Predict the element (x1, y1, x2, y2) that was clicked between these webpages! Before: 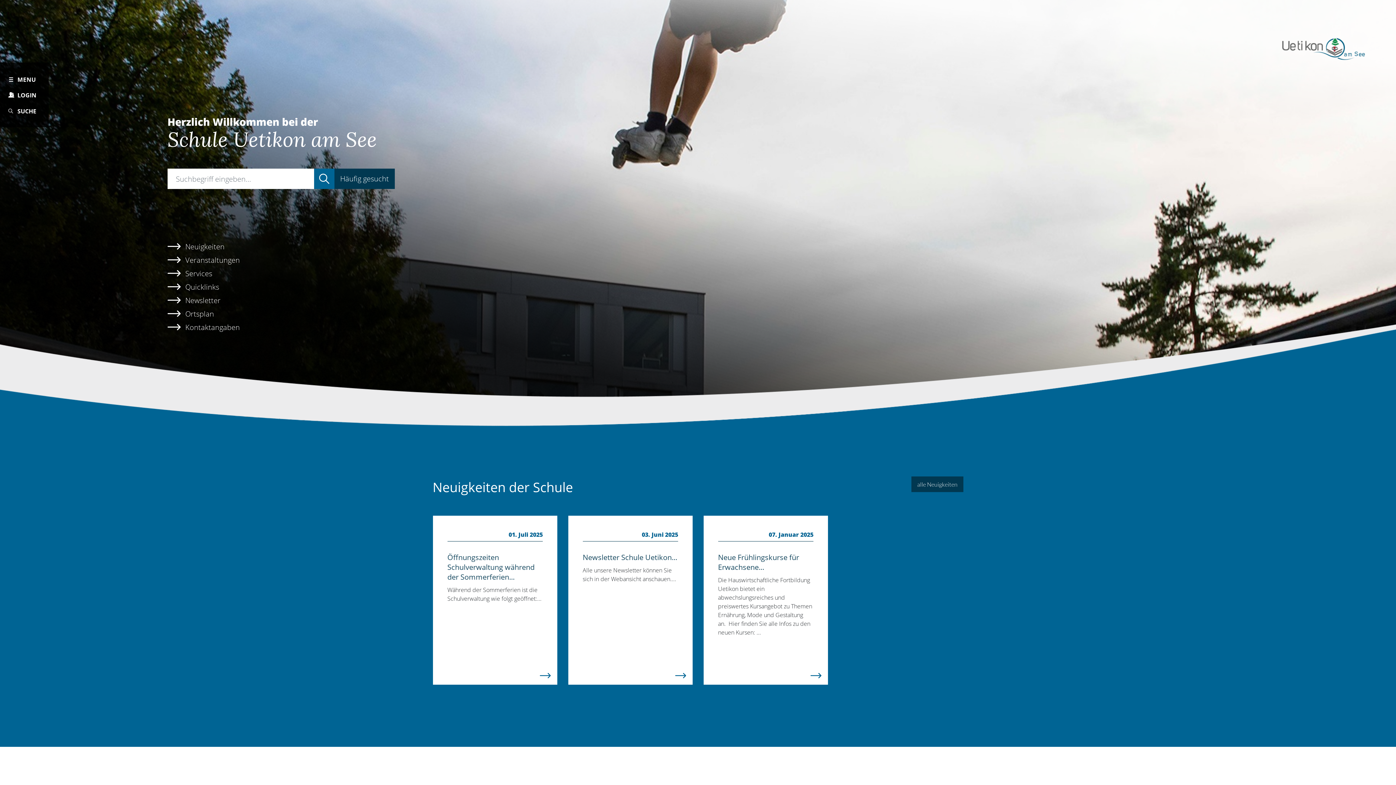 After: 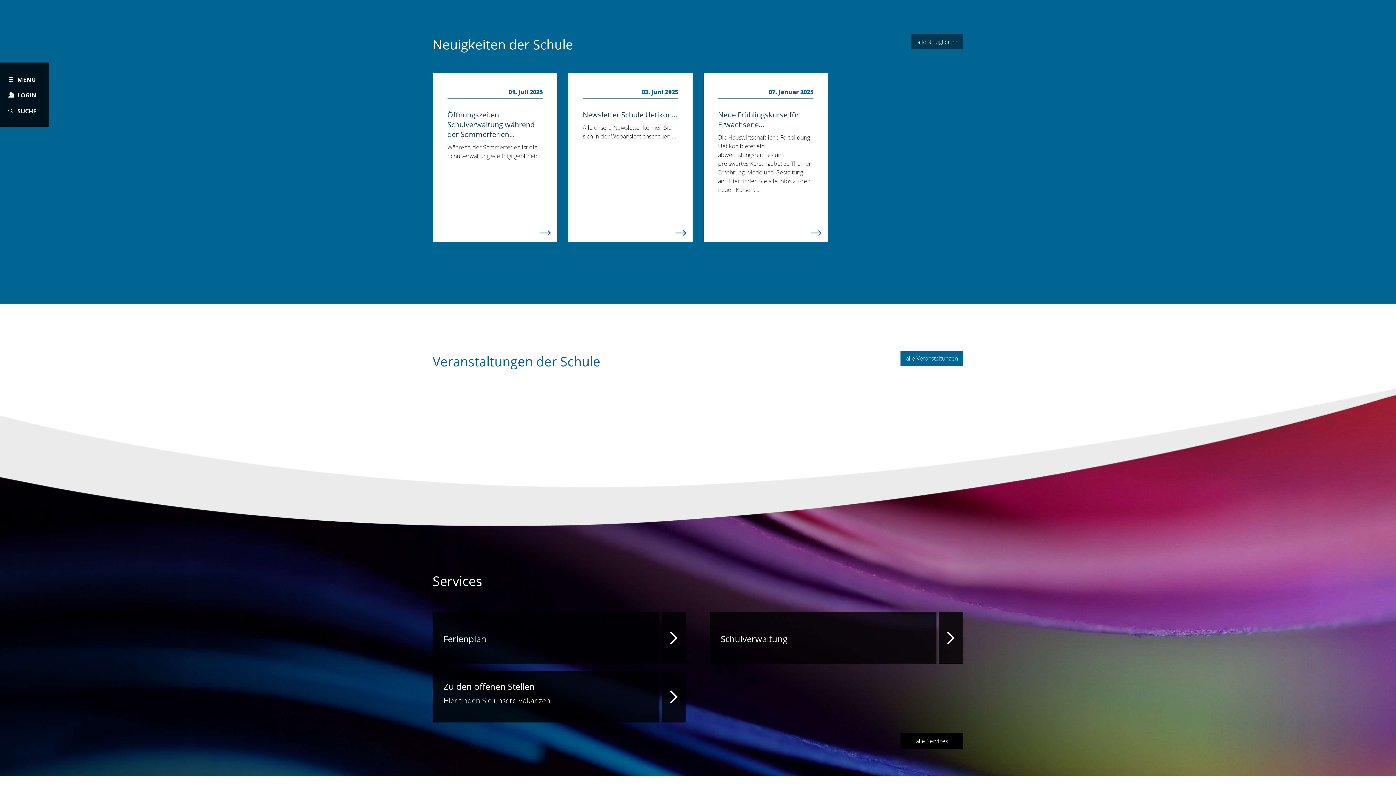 Action: label: Neuigkeiten bbox: (185, 240, 224, 253)